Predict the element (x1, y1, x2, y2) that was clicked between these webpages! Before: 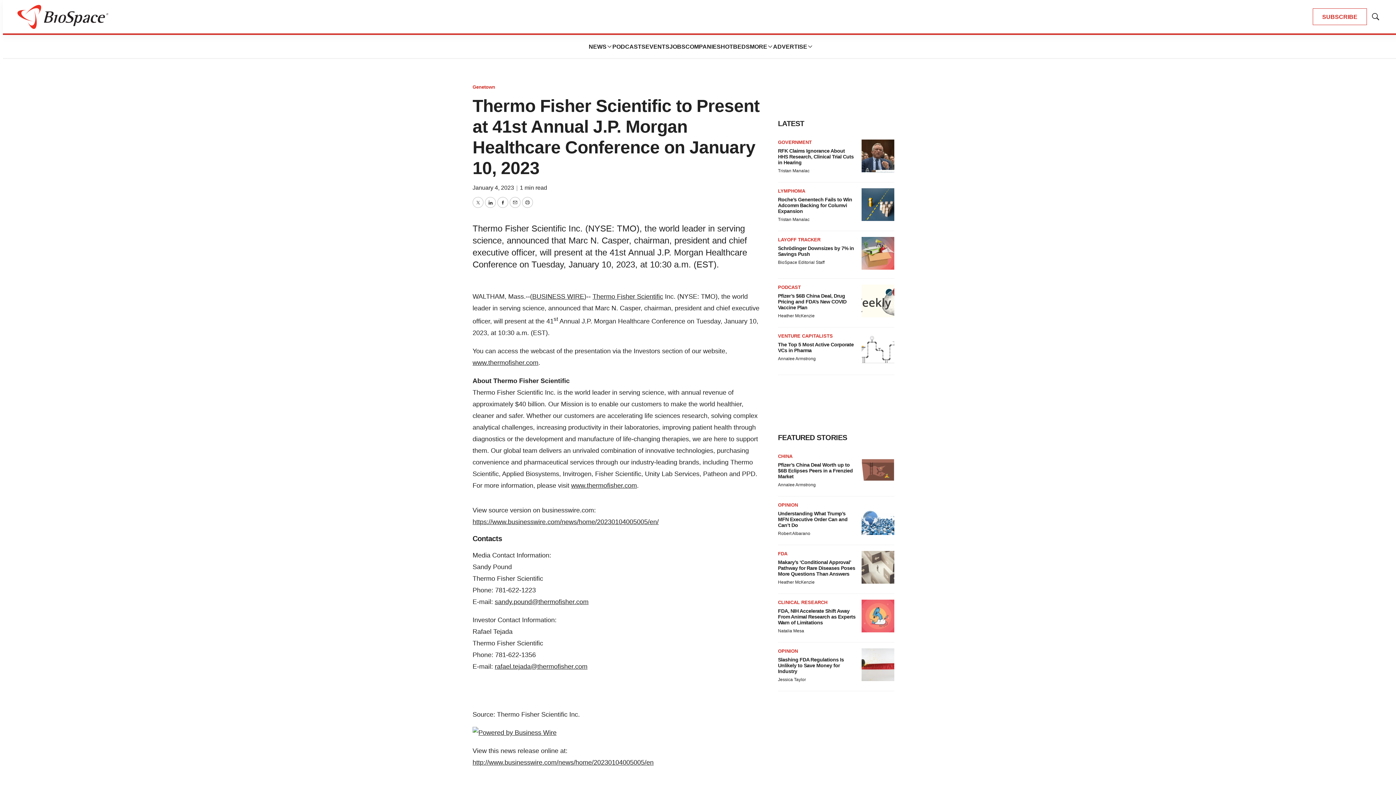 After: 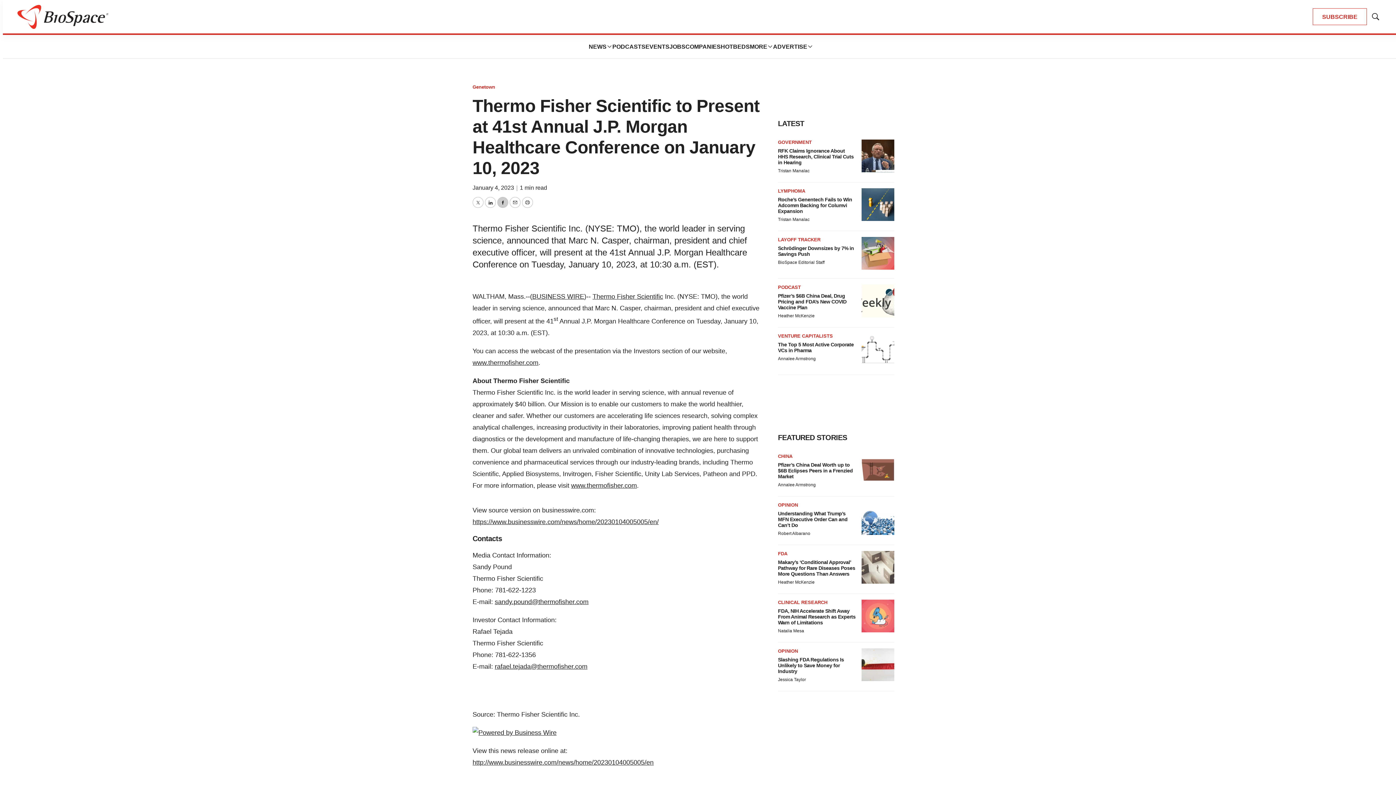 Action: bbox: (497, 197, 508, 208) label: Facebook